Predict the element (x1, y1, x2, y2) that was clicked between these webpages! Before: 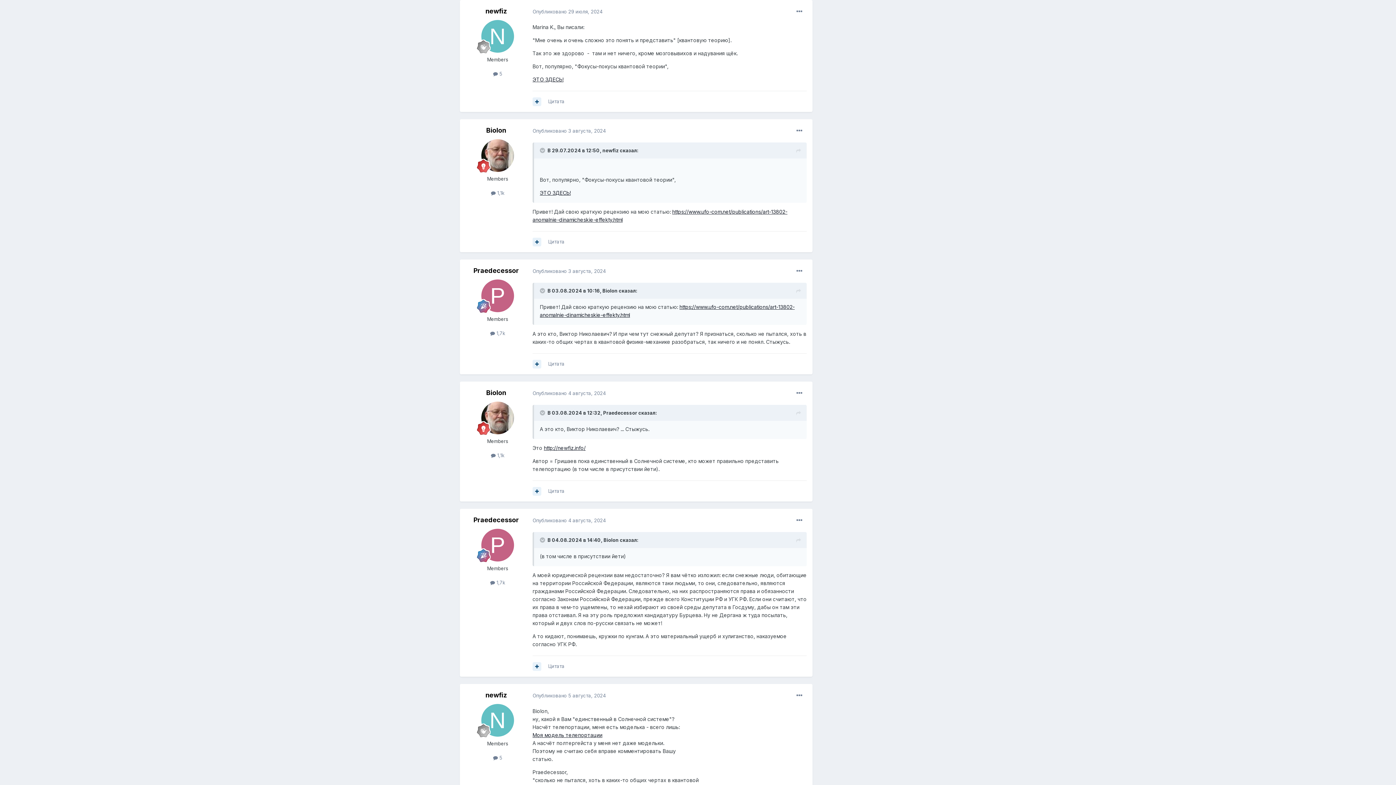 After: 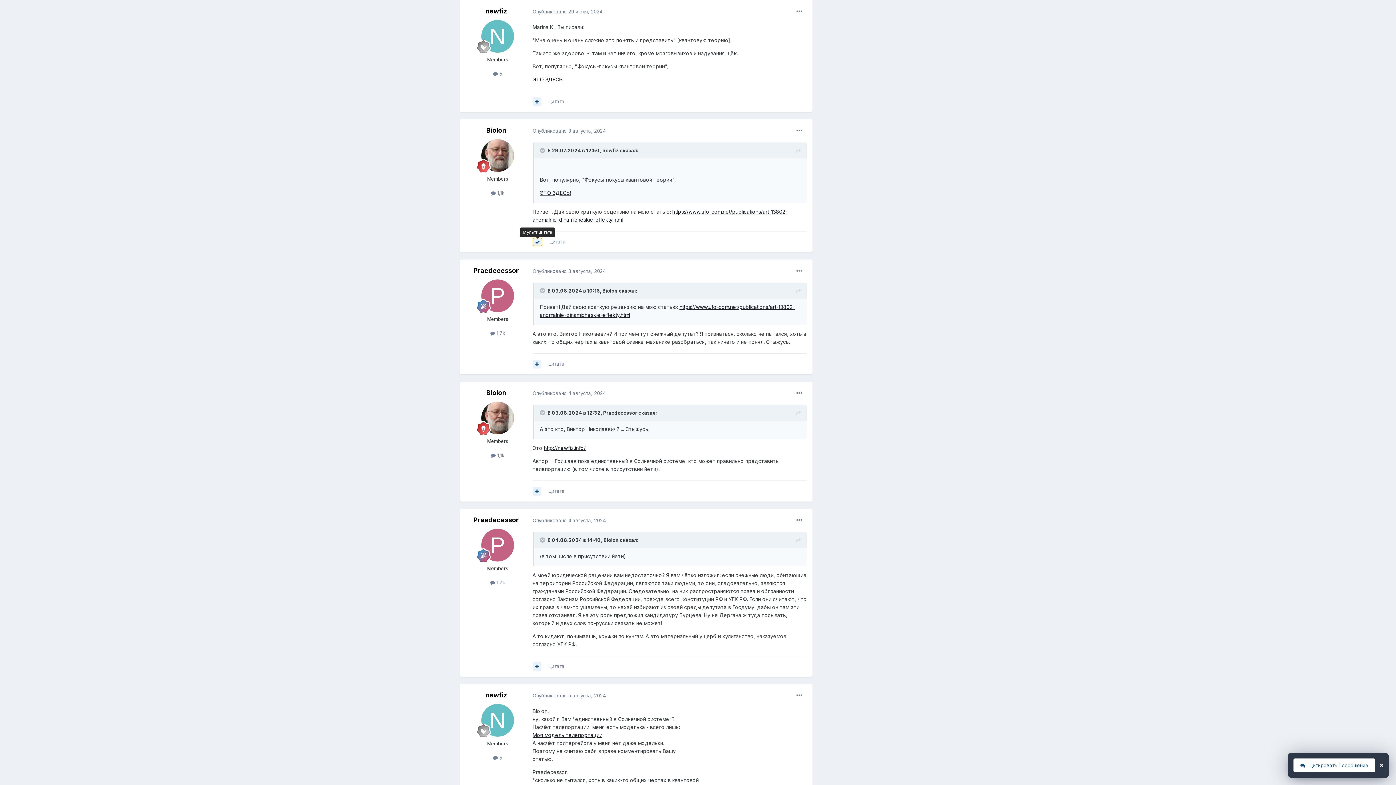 Action: bbox: (532, 237, 541, 246)